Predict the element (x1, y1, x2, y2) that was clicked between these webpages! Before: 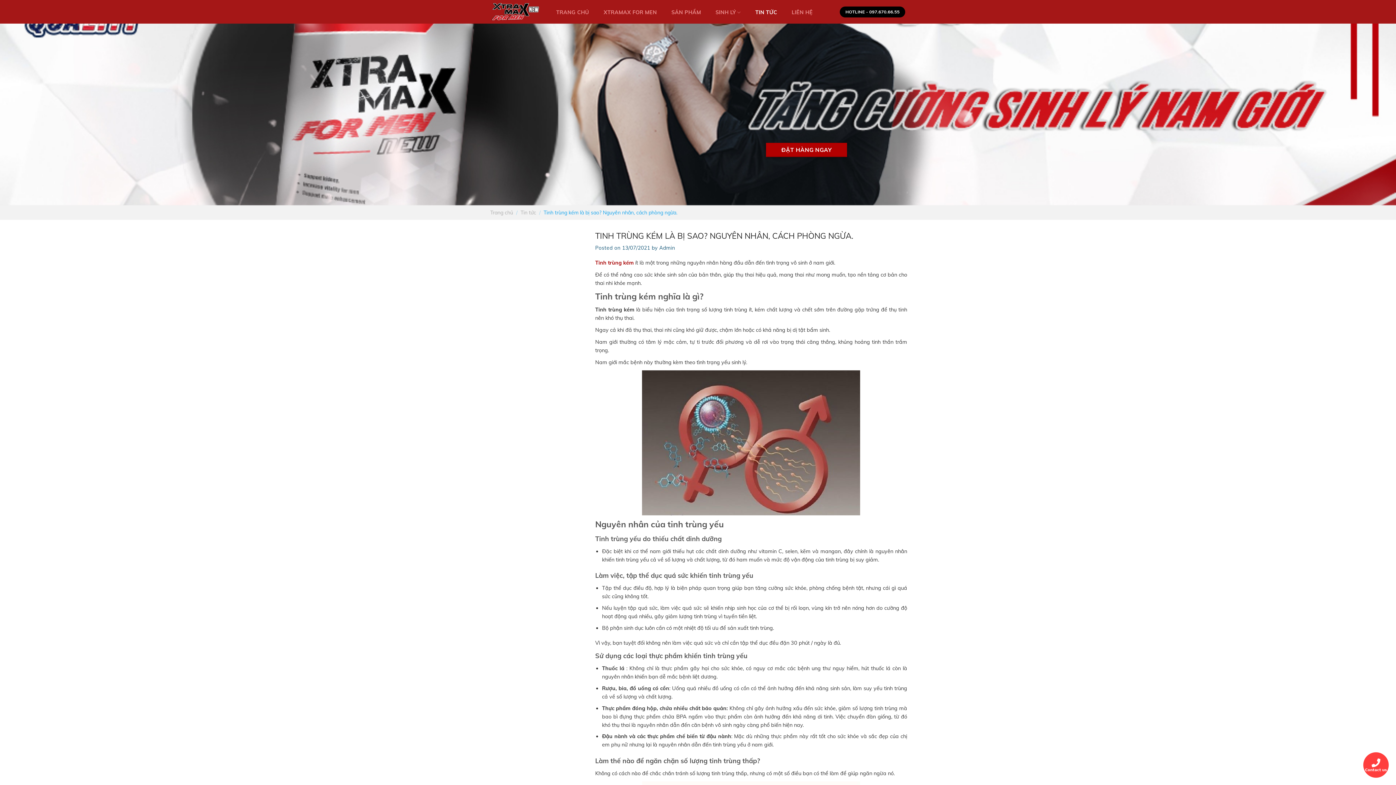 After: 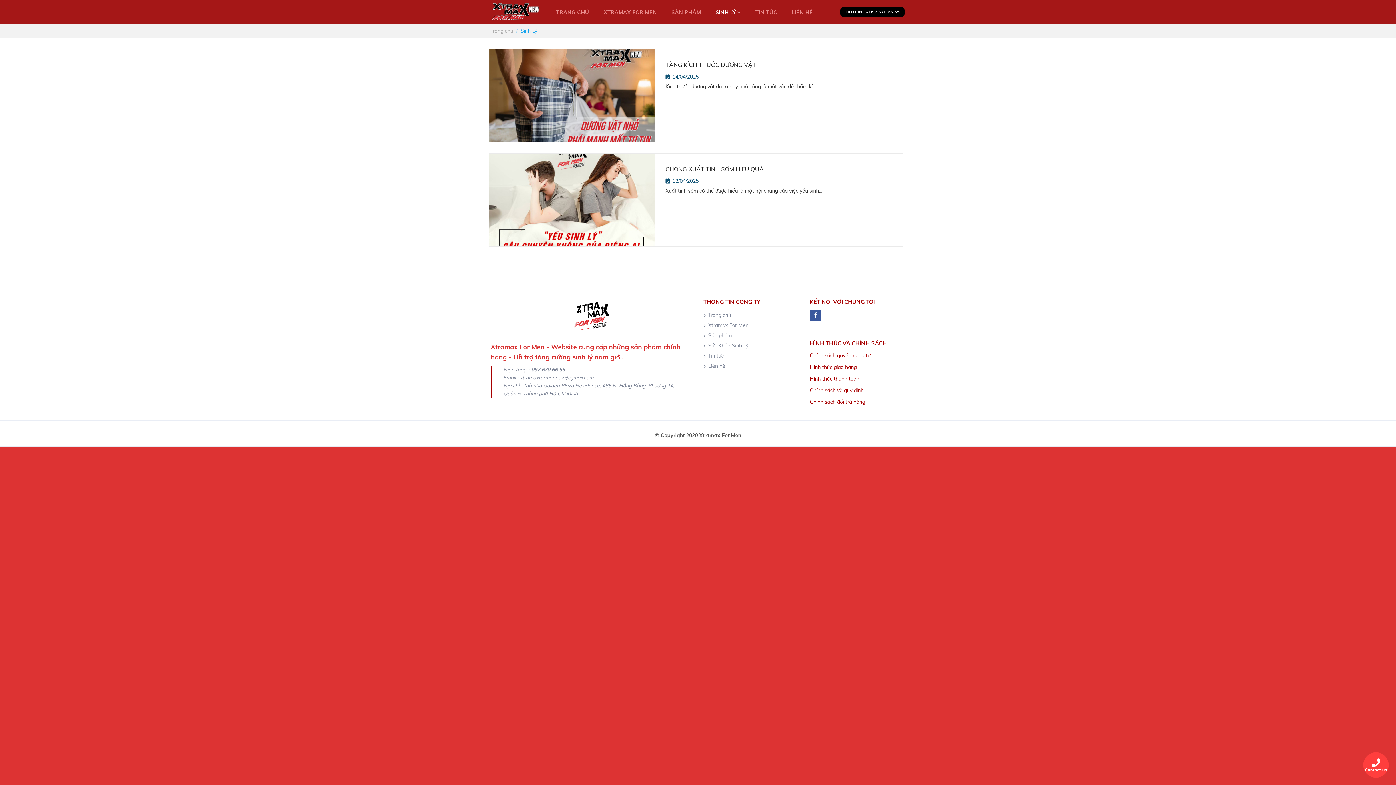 Action: bbox: (710, 0, 746, 24) label: SINH LÝ